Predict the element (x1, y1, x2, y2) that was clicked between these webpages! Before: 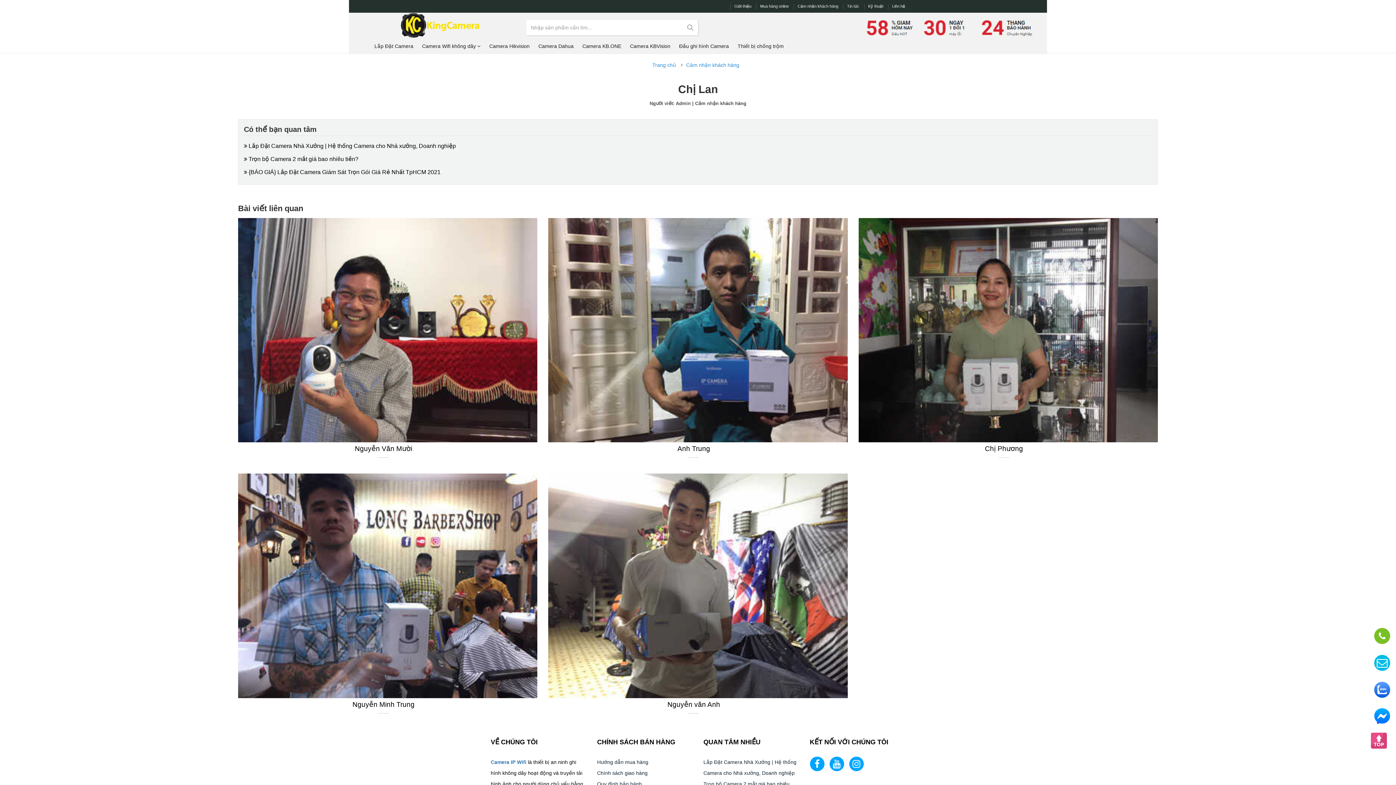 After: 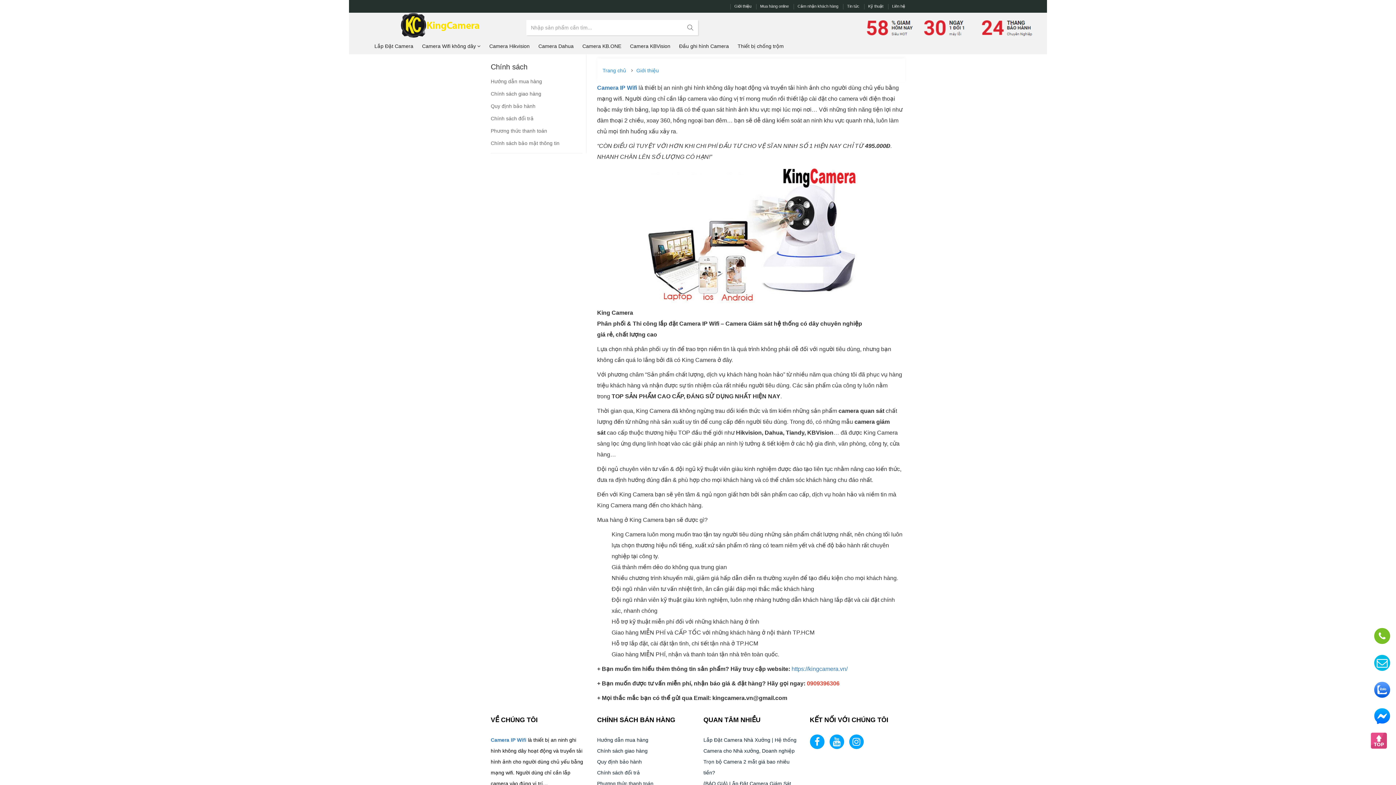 Action: label: Giới thiệu bbox: (734, 0, 751, 12)